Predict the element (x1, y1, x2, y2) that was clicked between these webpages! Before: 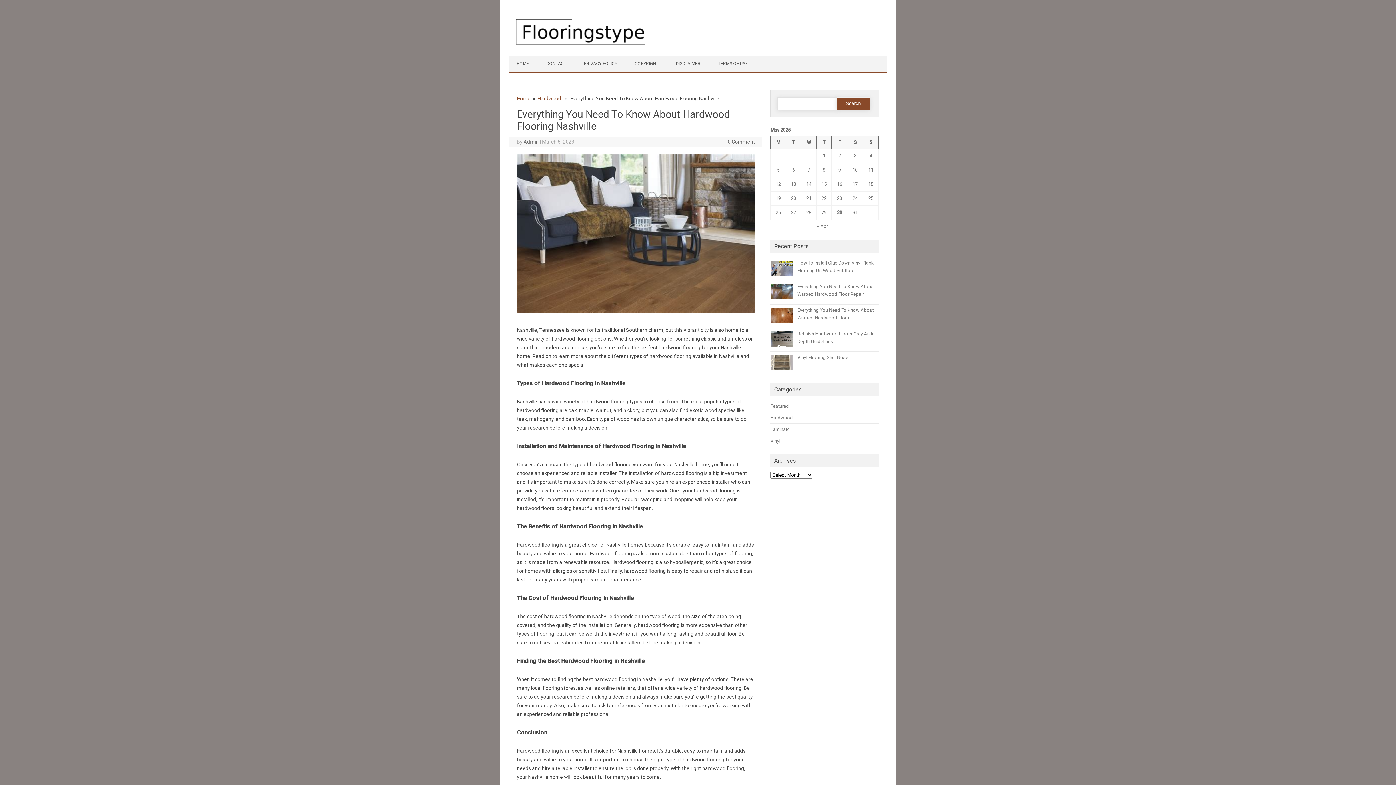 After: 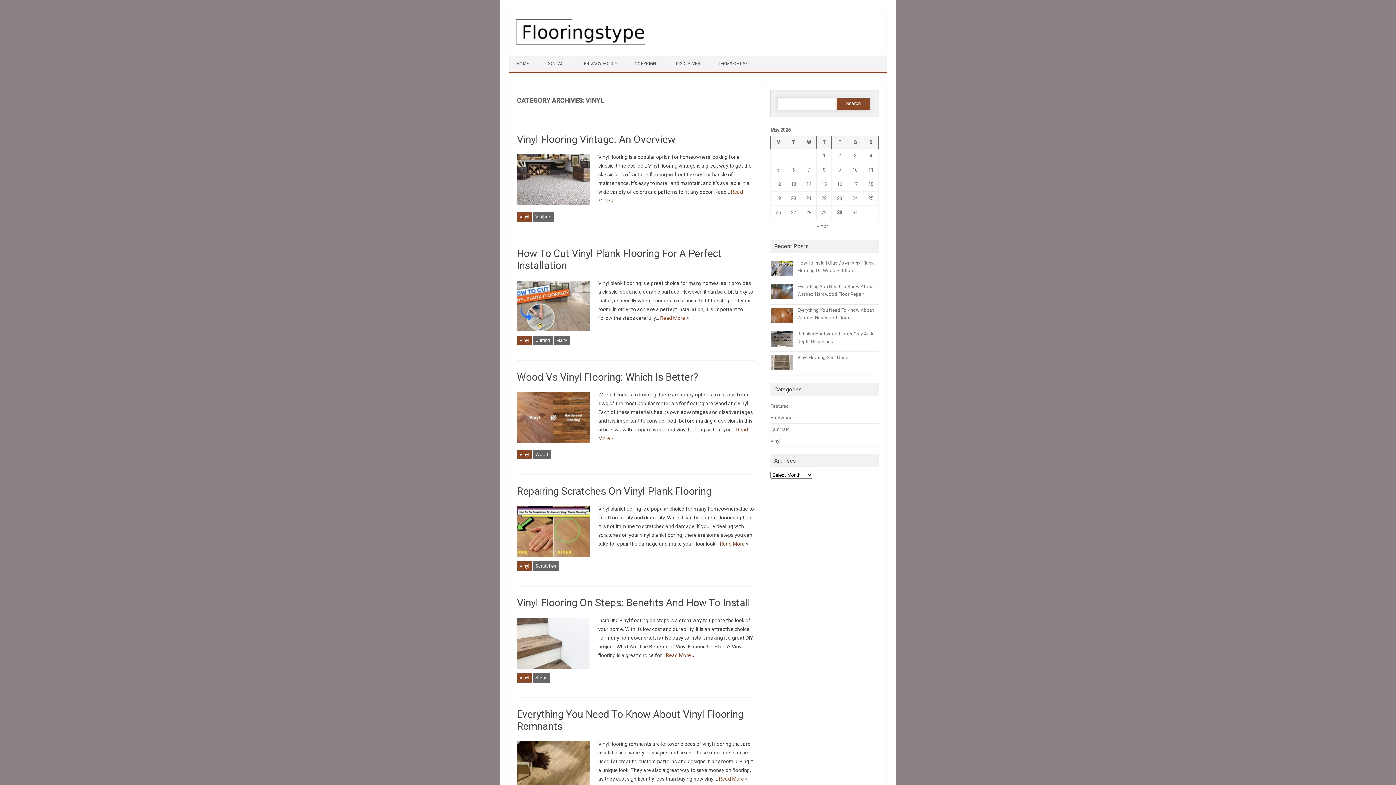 Action: bbox: (770, 438, 780, 443) label: Vinyl